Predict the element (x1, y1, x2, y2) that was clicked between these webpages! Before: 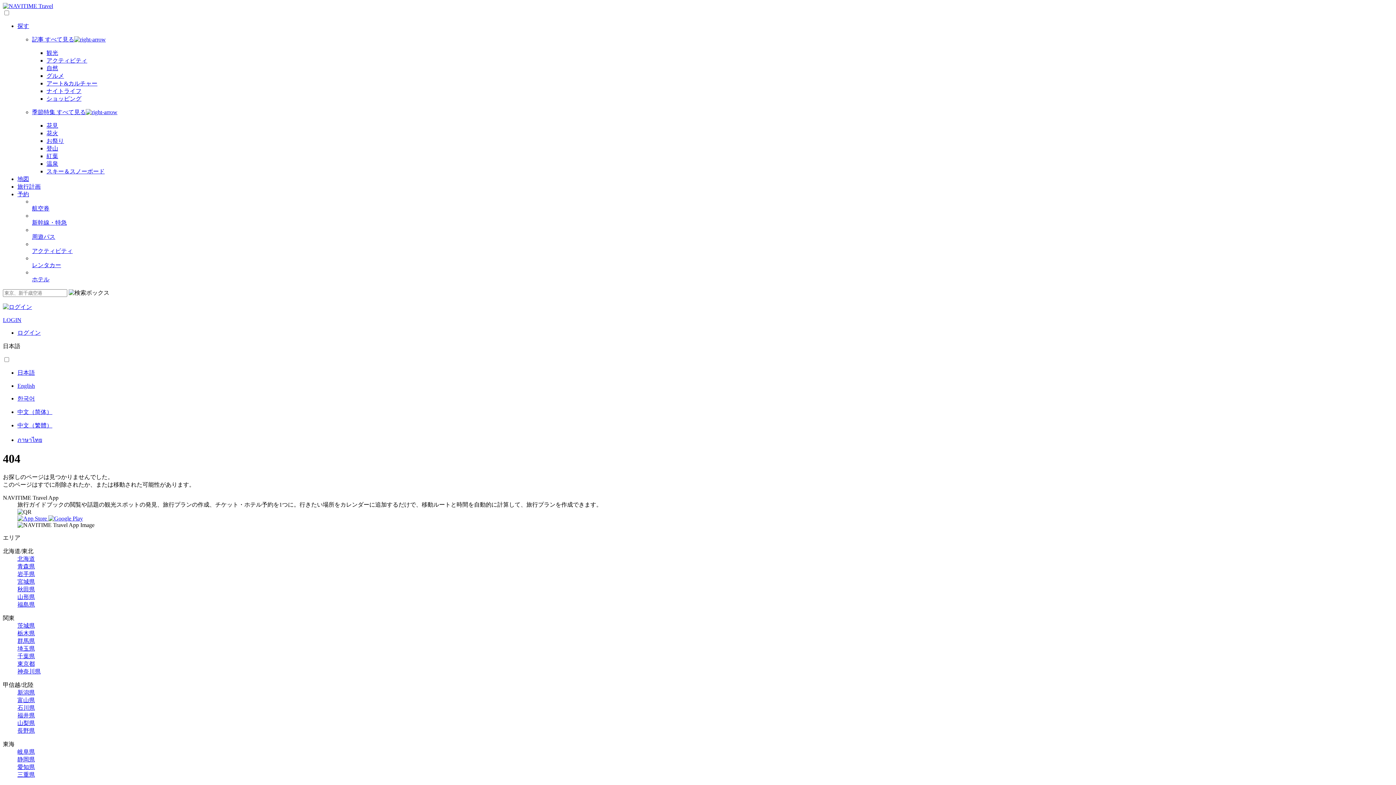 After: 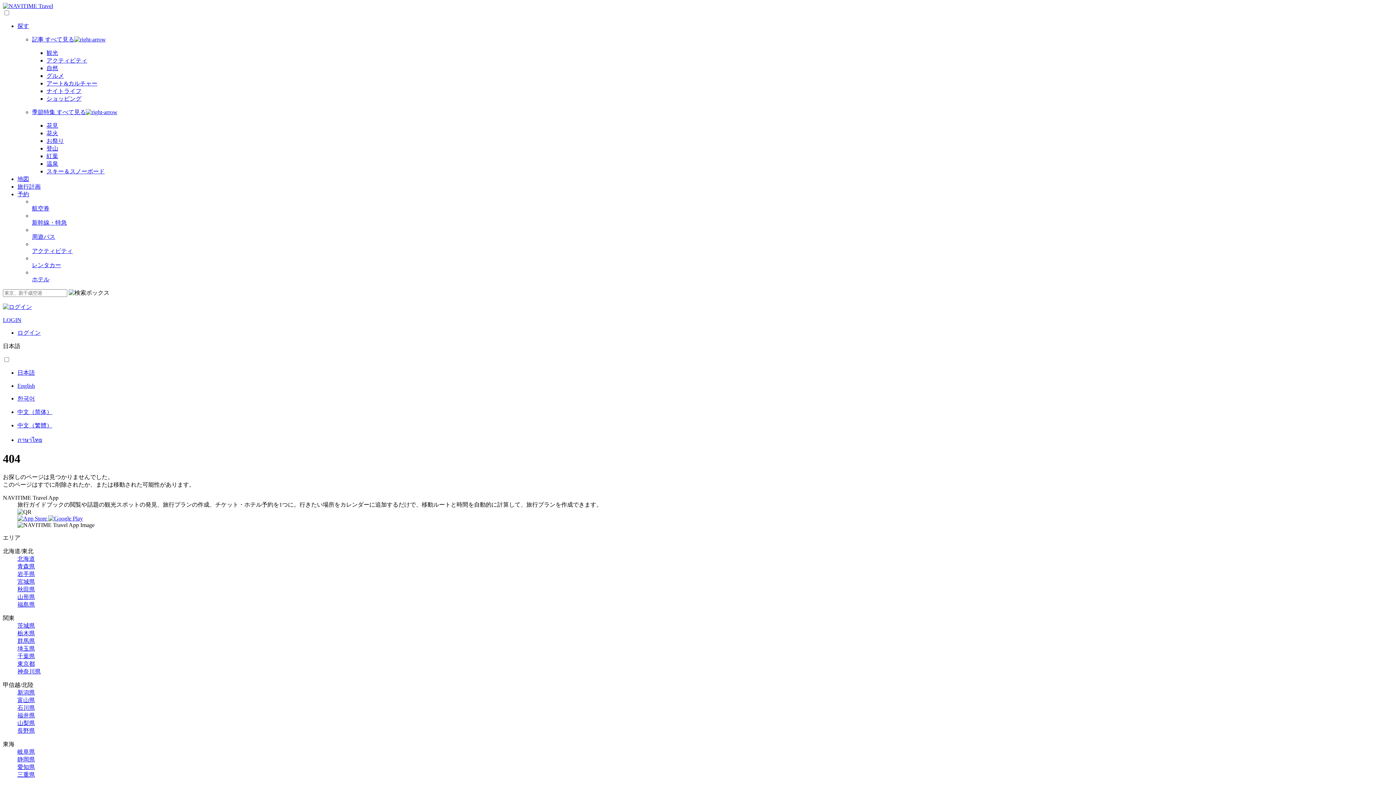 Action: label: 観光 bbox: (46, 49, 58, 56)